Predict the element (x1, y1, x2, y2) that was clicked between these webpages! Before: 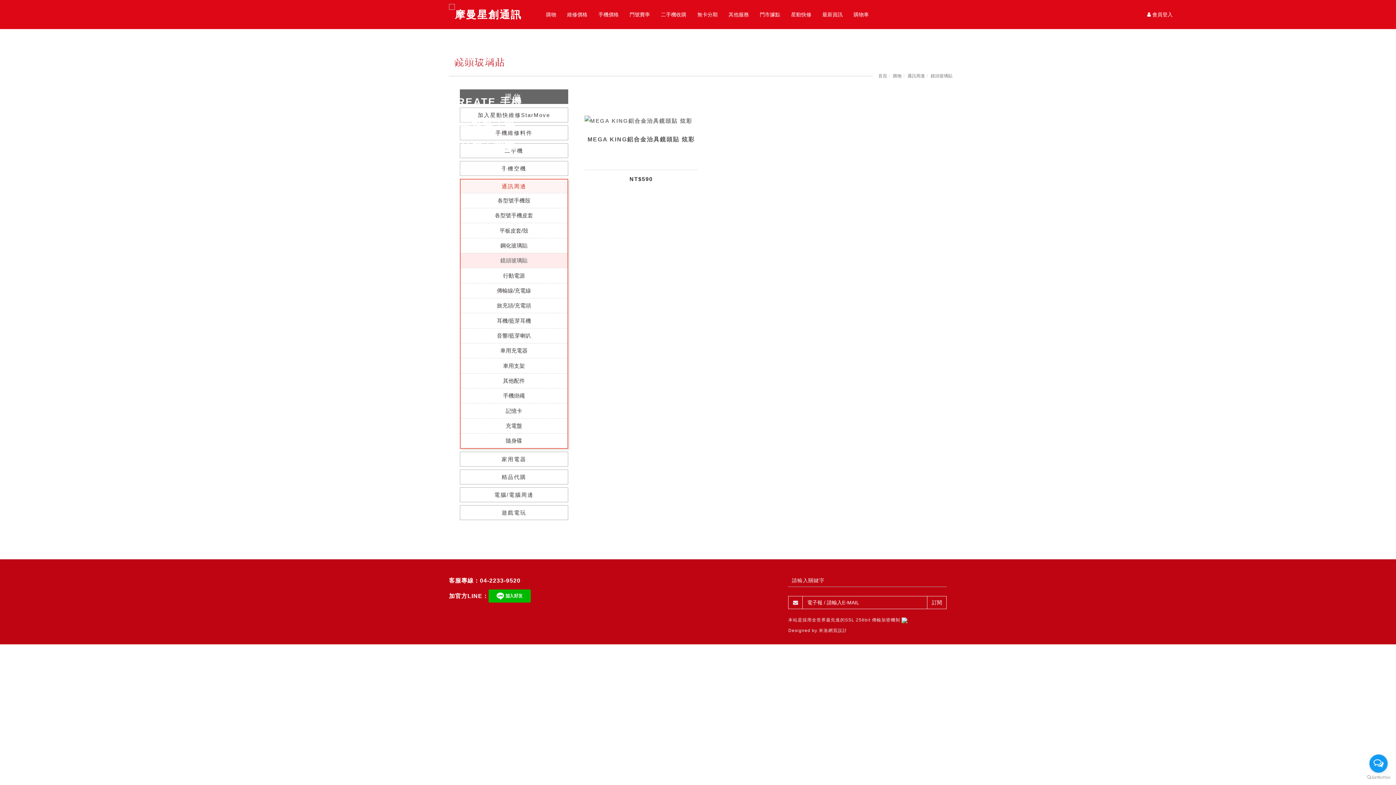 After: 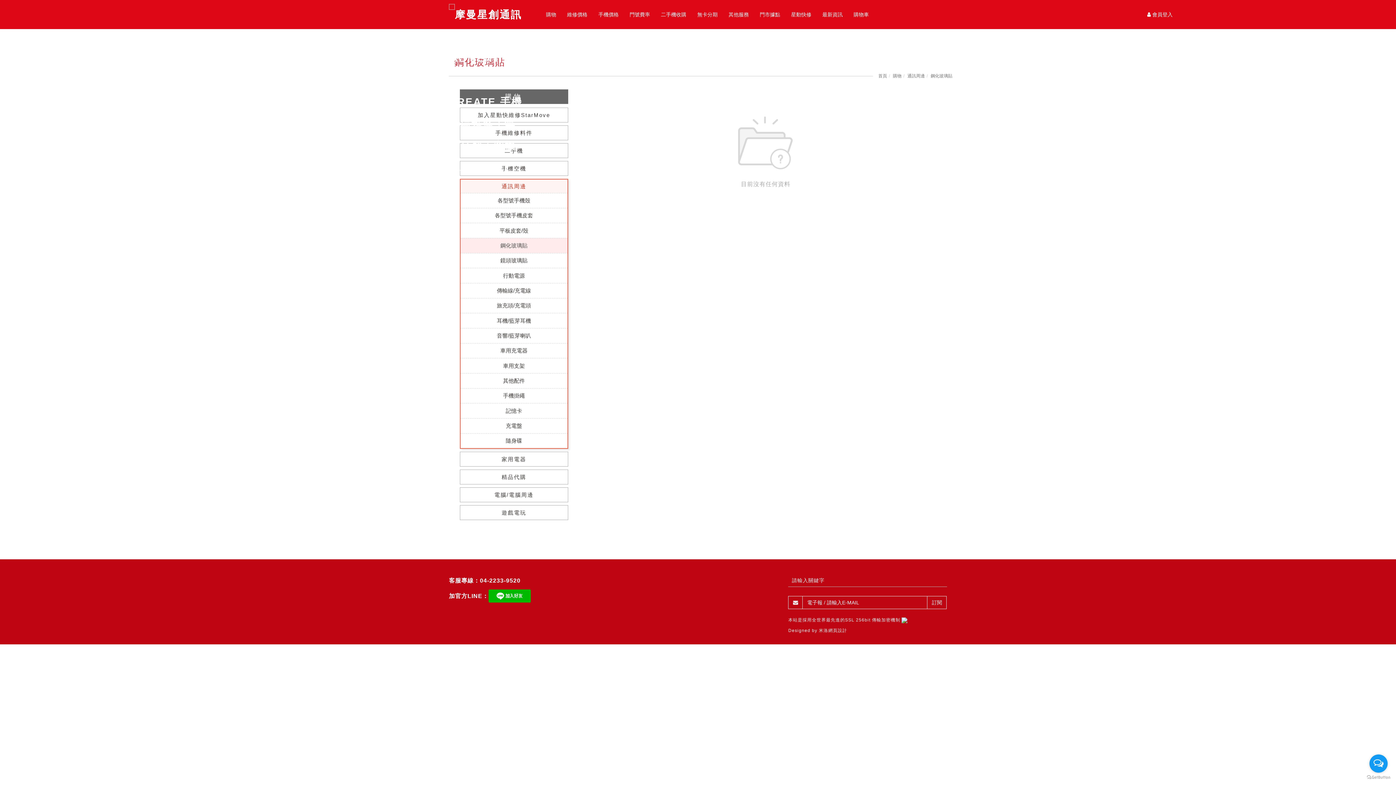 Action: bbox: (460, 238, 567, 253) label: 鋼化玻璃貼